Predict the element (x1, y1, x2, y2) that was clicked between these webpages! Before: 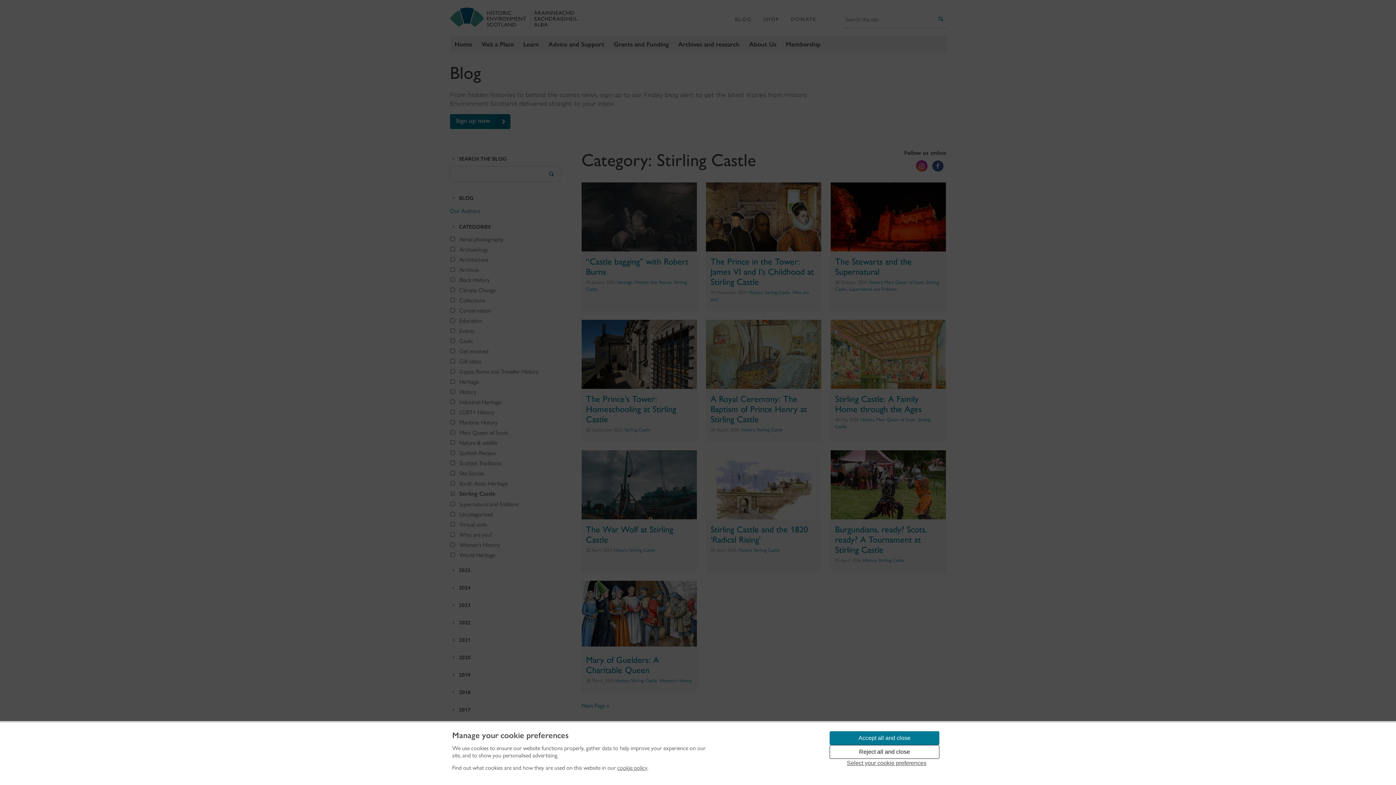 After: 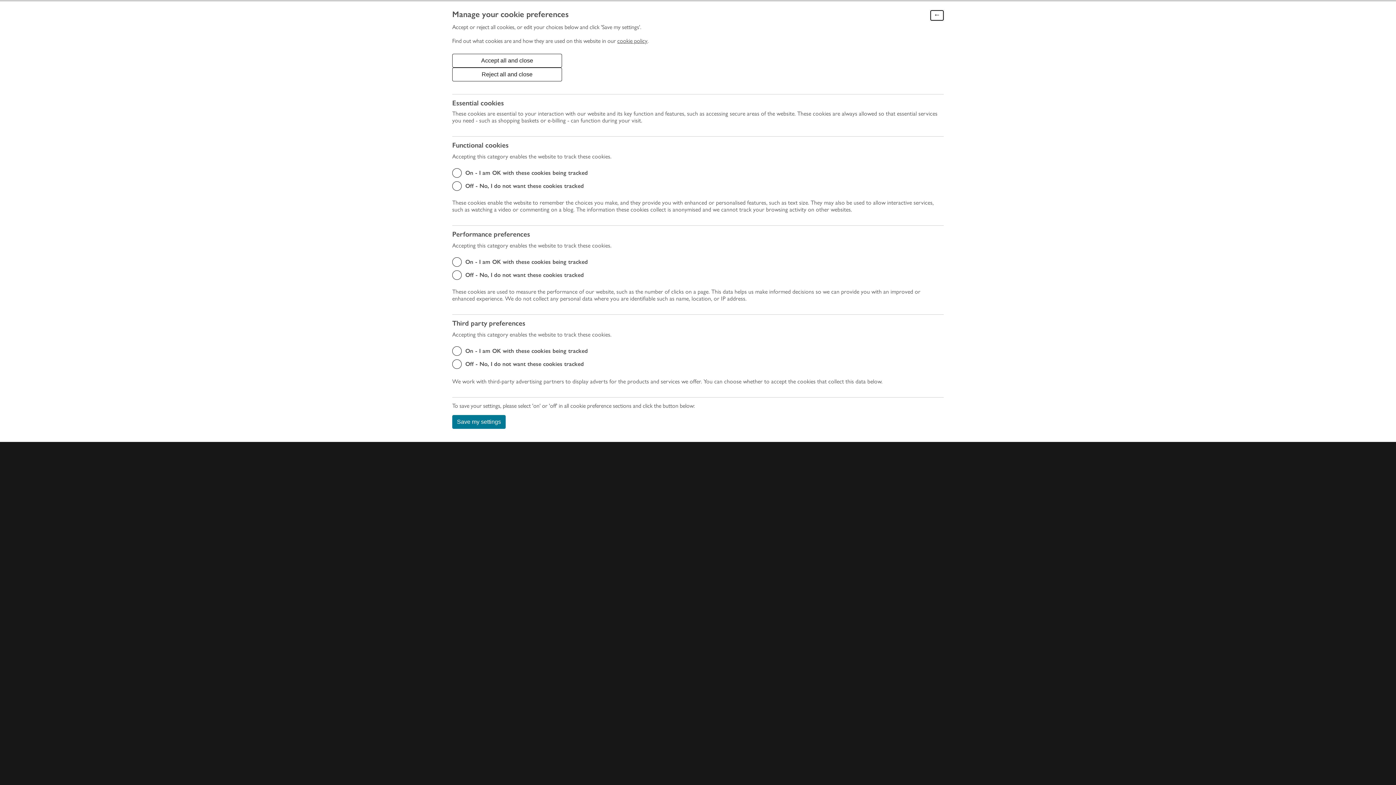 Action: bbox: (829, 759, 943, 768) label: Select your cookie preferences